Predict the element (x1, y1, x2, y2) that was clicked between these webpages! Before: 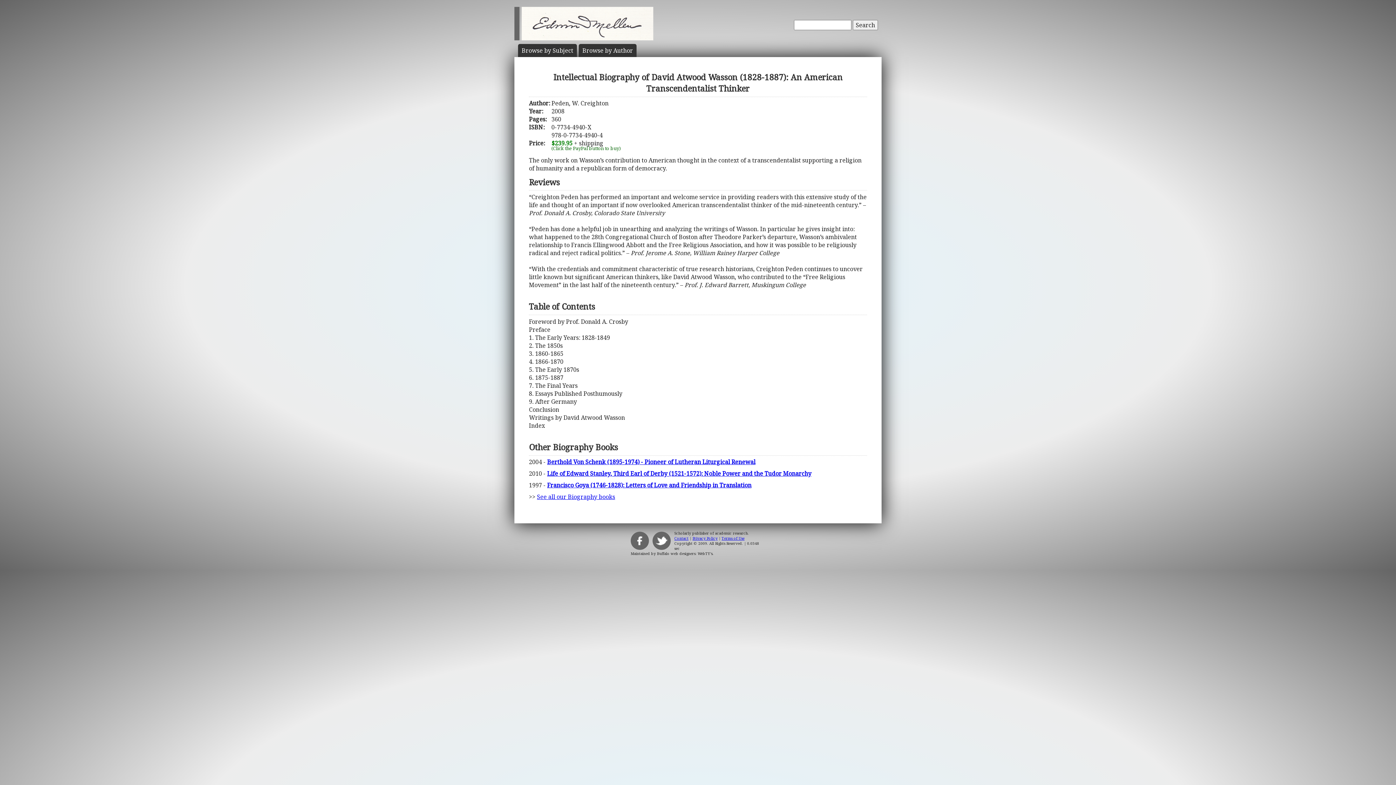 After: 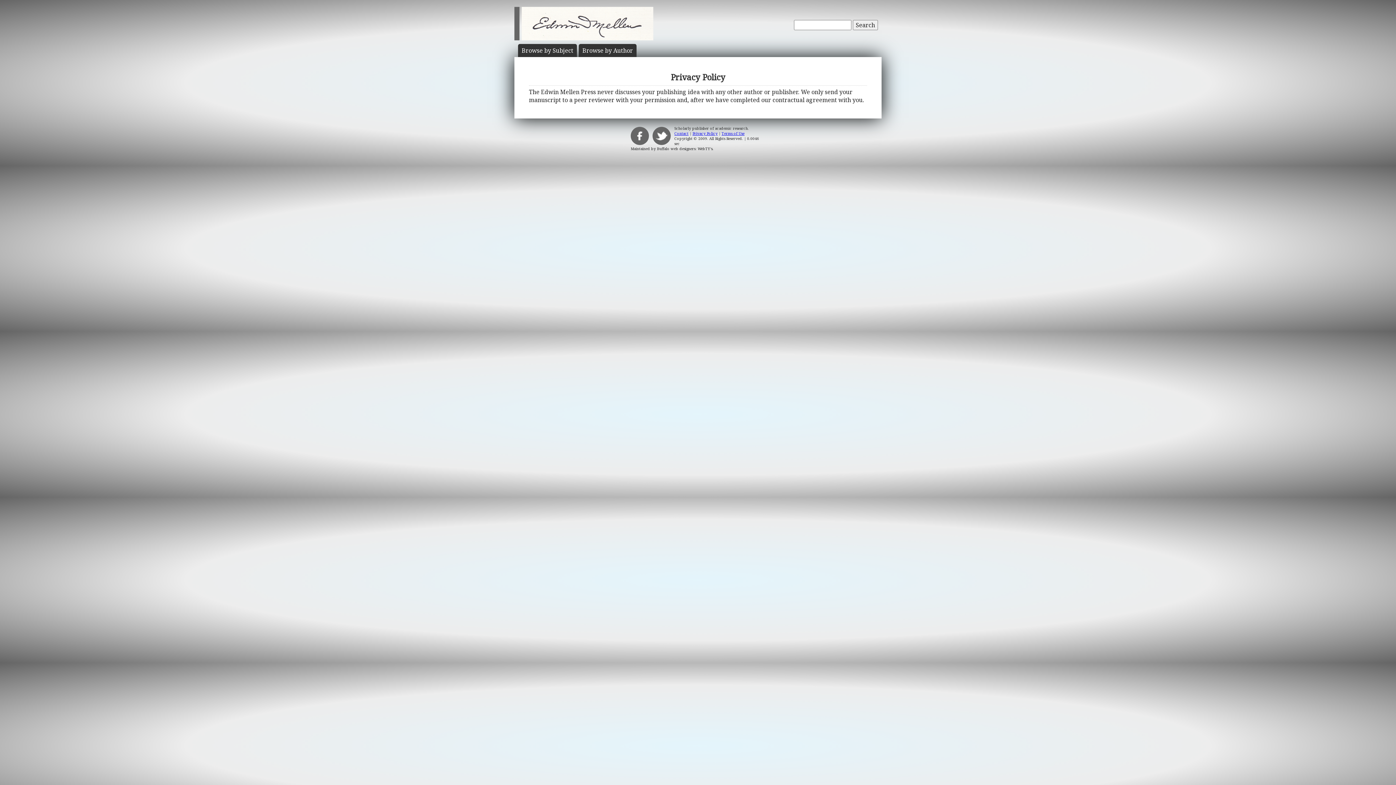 Action: label: Privacy Policy bbox: (692, 536, 717, 541)